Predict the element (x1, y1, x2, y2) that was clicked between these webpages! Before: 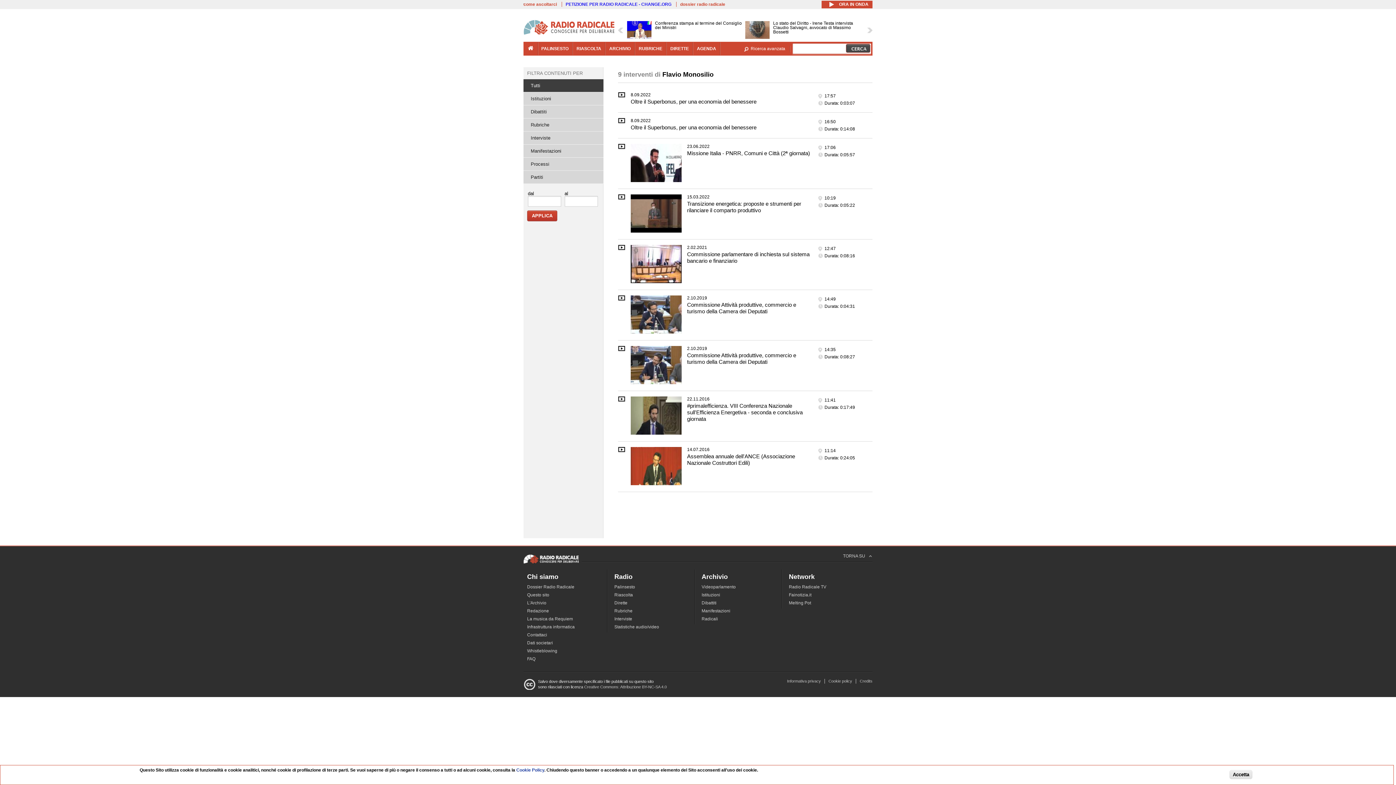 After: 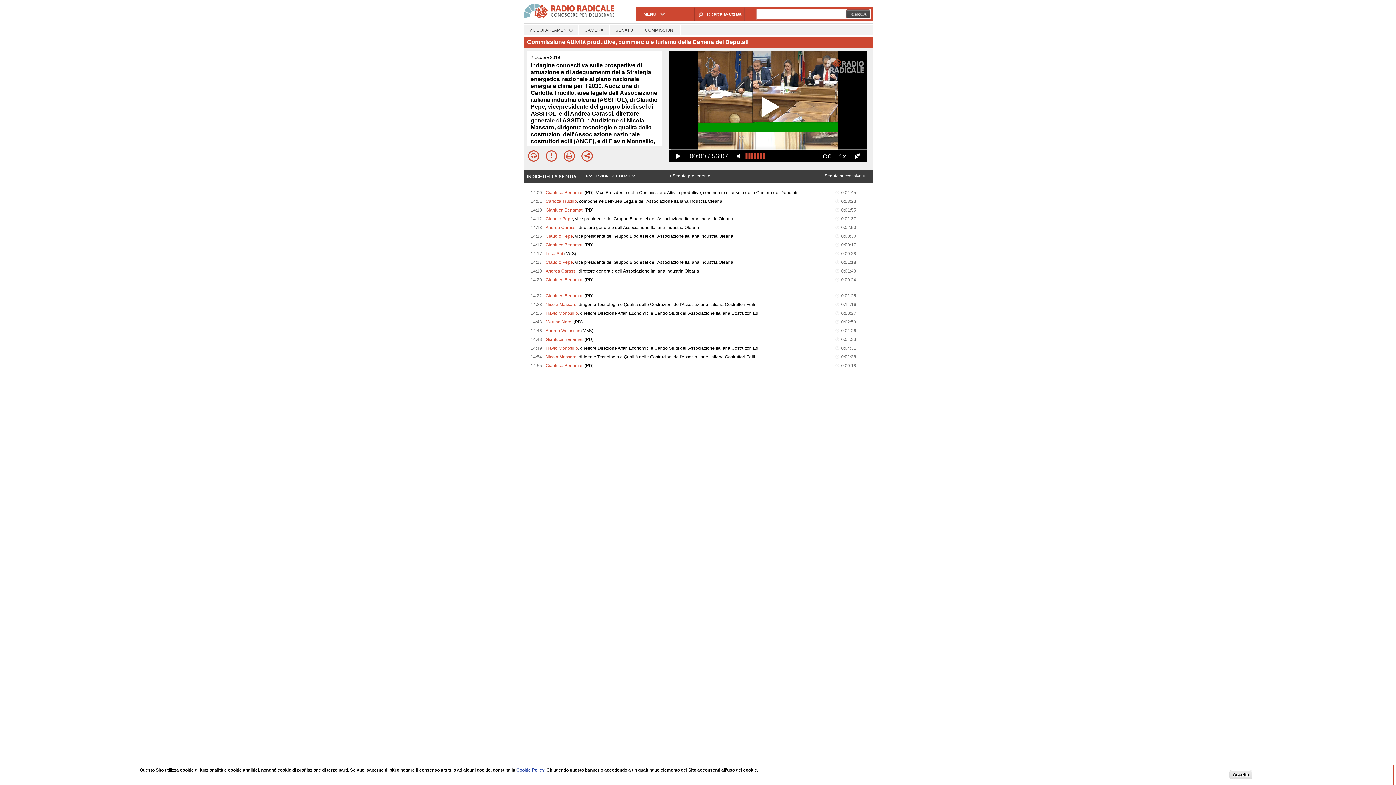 Action: label: Commissione Attività produttive, commercio e turismo della Camera dei Deputati bbox: (687, 352, 796, 365)